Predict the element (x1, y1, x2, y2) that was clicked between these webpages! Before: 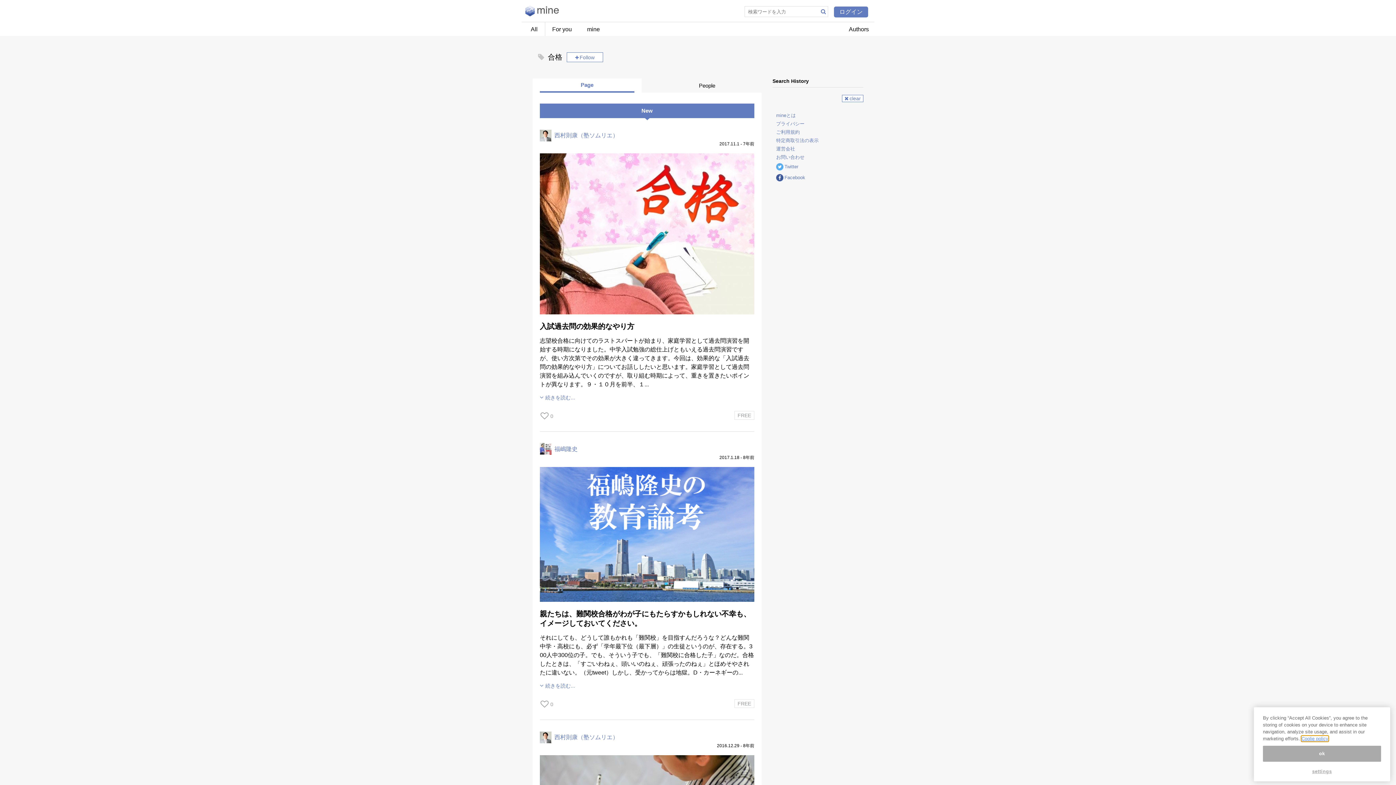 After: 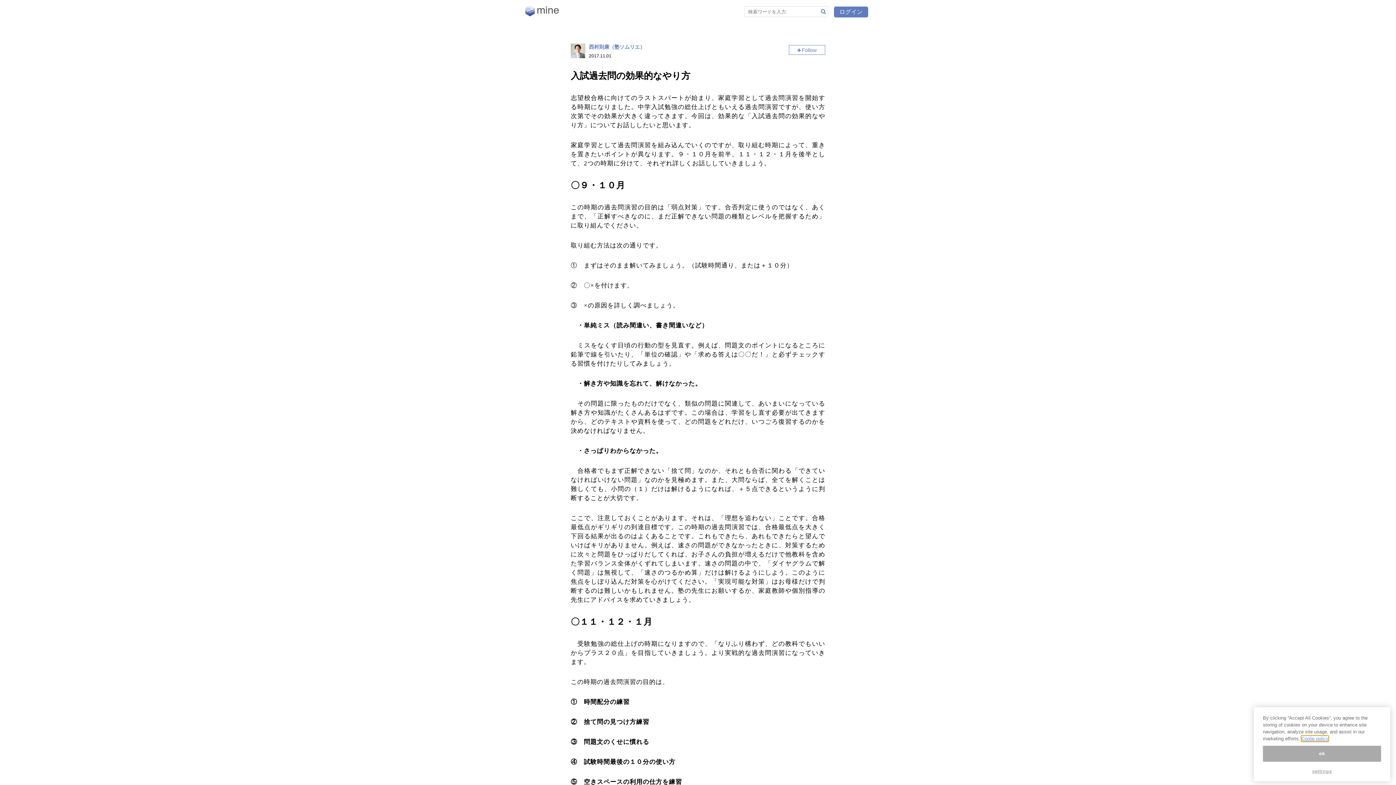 Action: bbox: (540, 153, 754, 400) label: 入試過去問の効果的なやり方

志望校合格に向けてのラストスパートが始まり、家庭学習として過去問演習を開始する時期になりました。中学入試勉強の総仕上げともいえる過去問演習ですが、使い方次第でその効果が大きく違ってきます。今回は、効果的な「入試過去問の効果的なやり方」についてお話ししたいと思います。家庭学習として過去問演習を組み込んでいくのですが、取り組む時期によって、重きを置きたいポイントが異なります。９・１０月を前半、１...

続きを読む...